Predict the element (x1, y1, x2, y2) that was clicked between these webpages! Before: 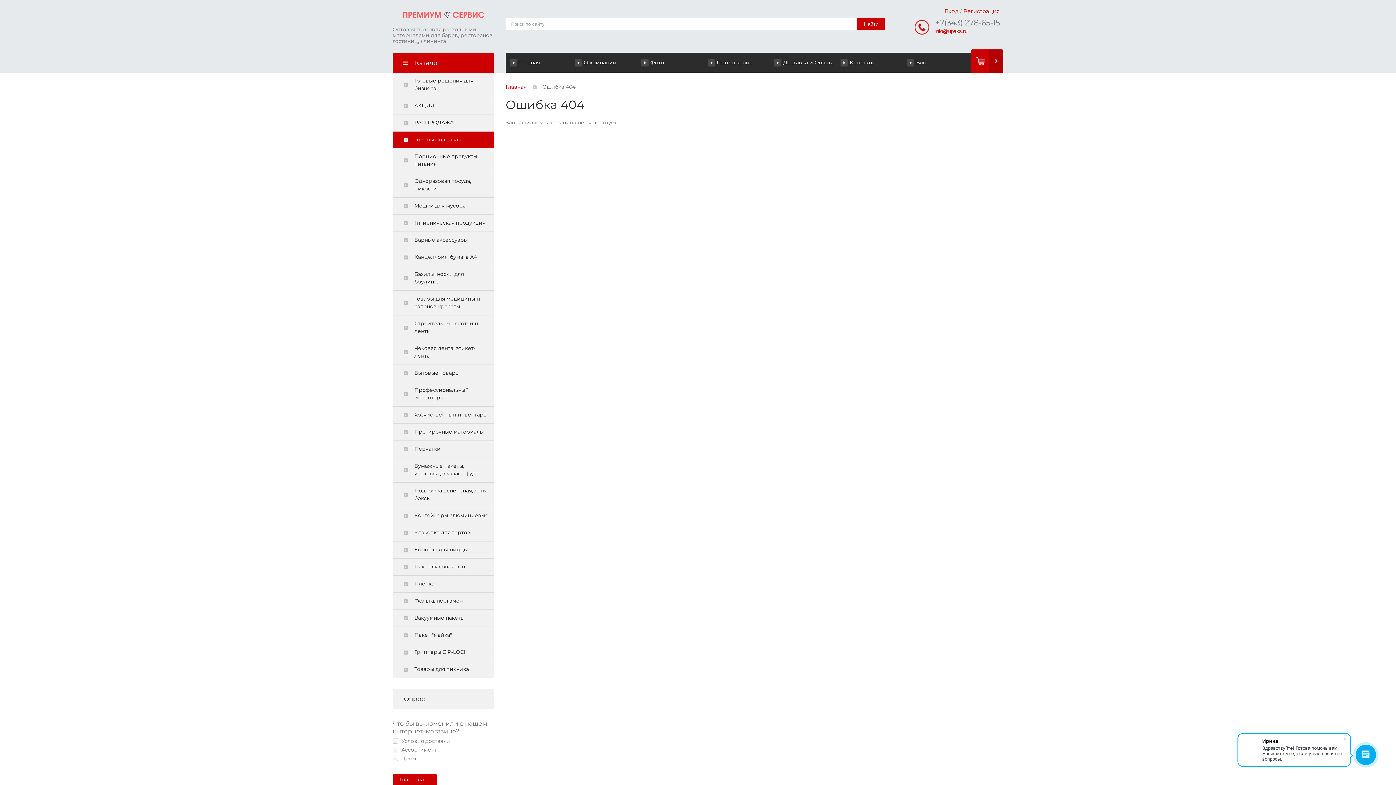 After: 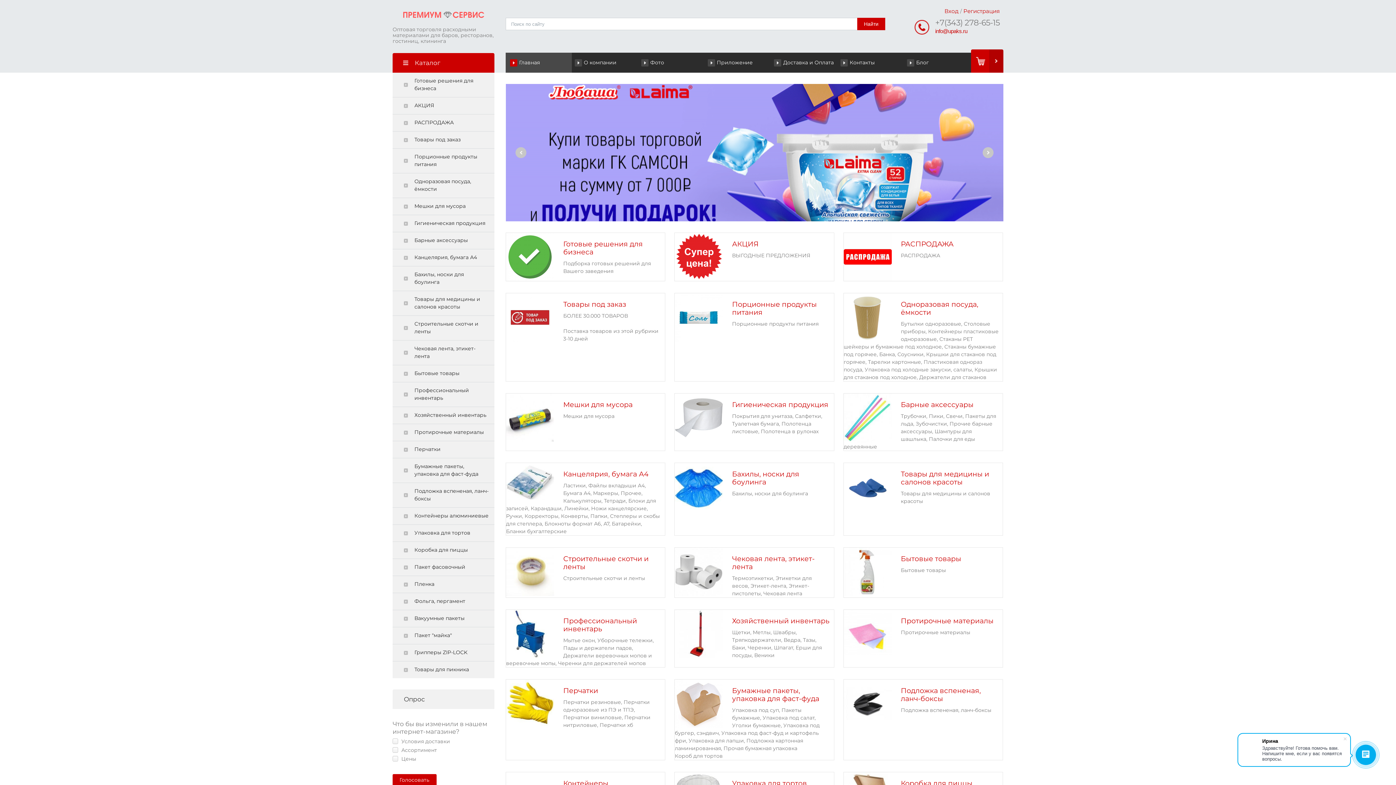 Action: label: Главная bbox: (505, 83, 526, 90)